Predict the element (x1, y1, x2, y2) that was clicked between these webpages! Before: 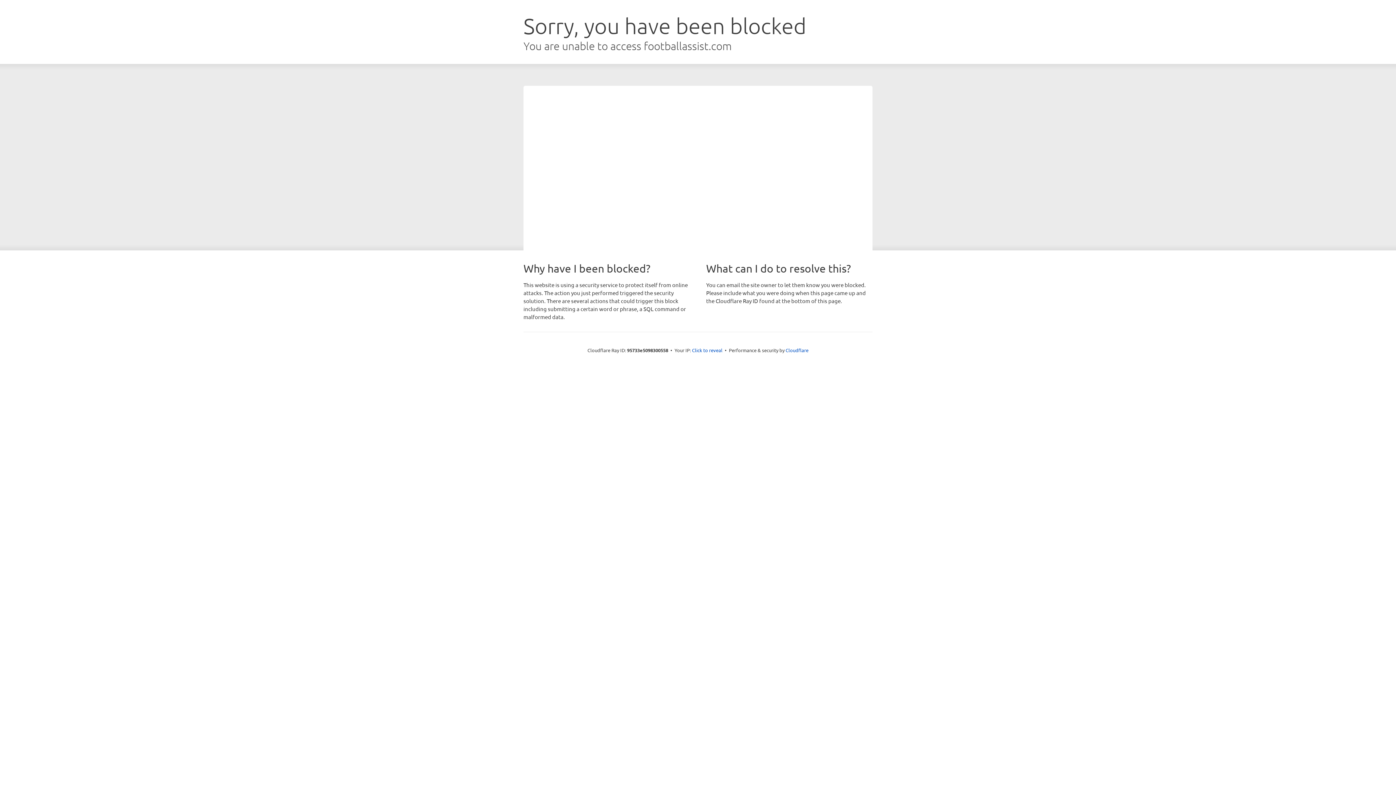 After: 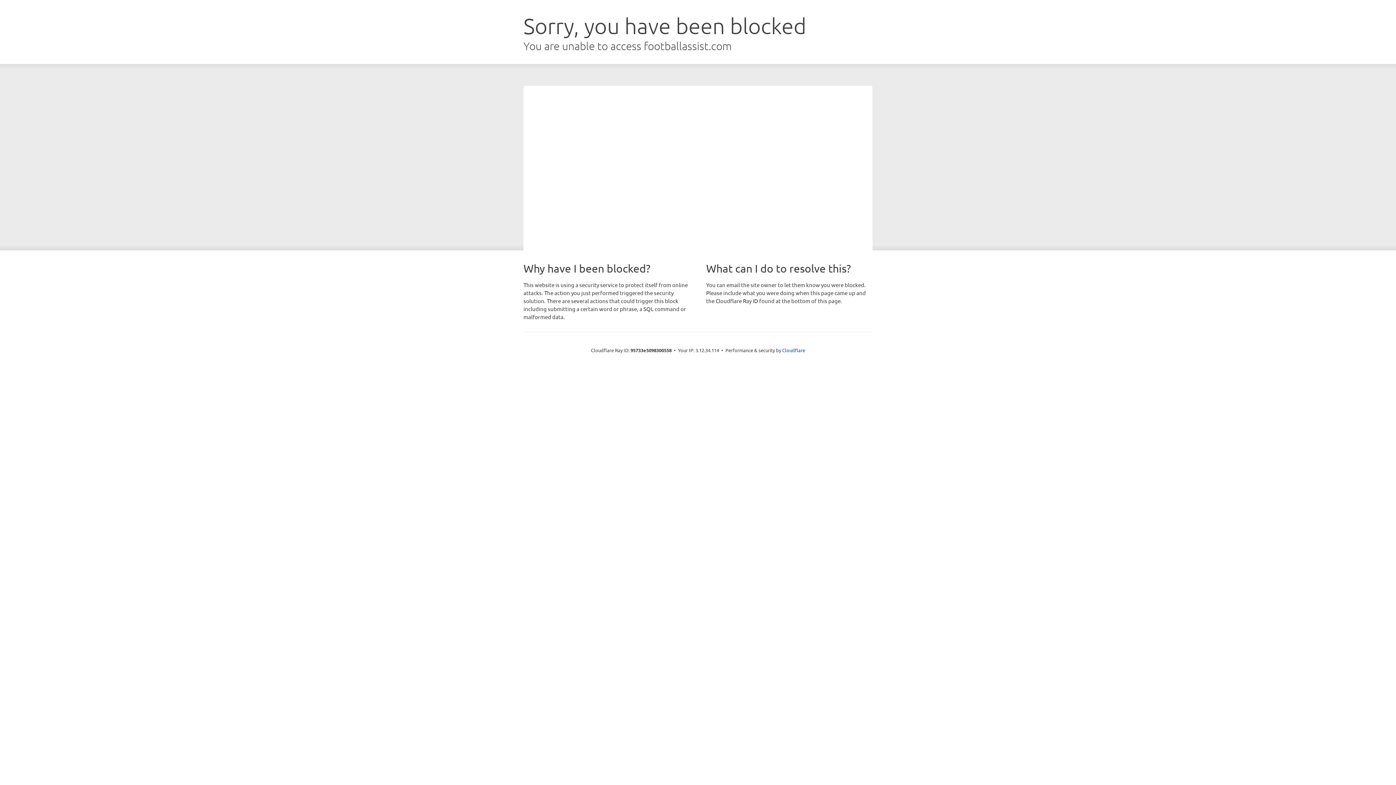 Action: bbox: (692, 346, 722, 353) label: Click to reveal